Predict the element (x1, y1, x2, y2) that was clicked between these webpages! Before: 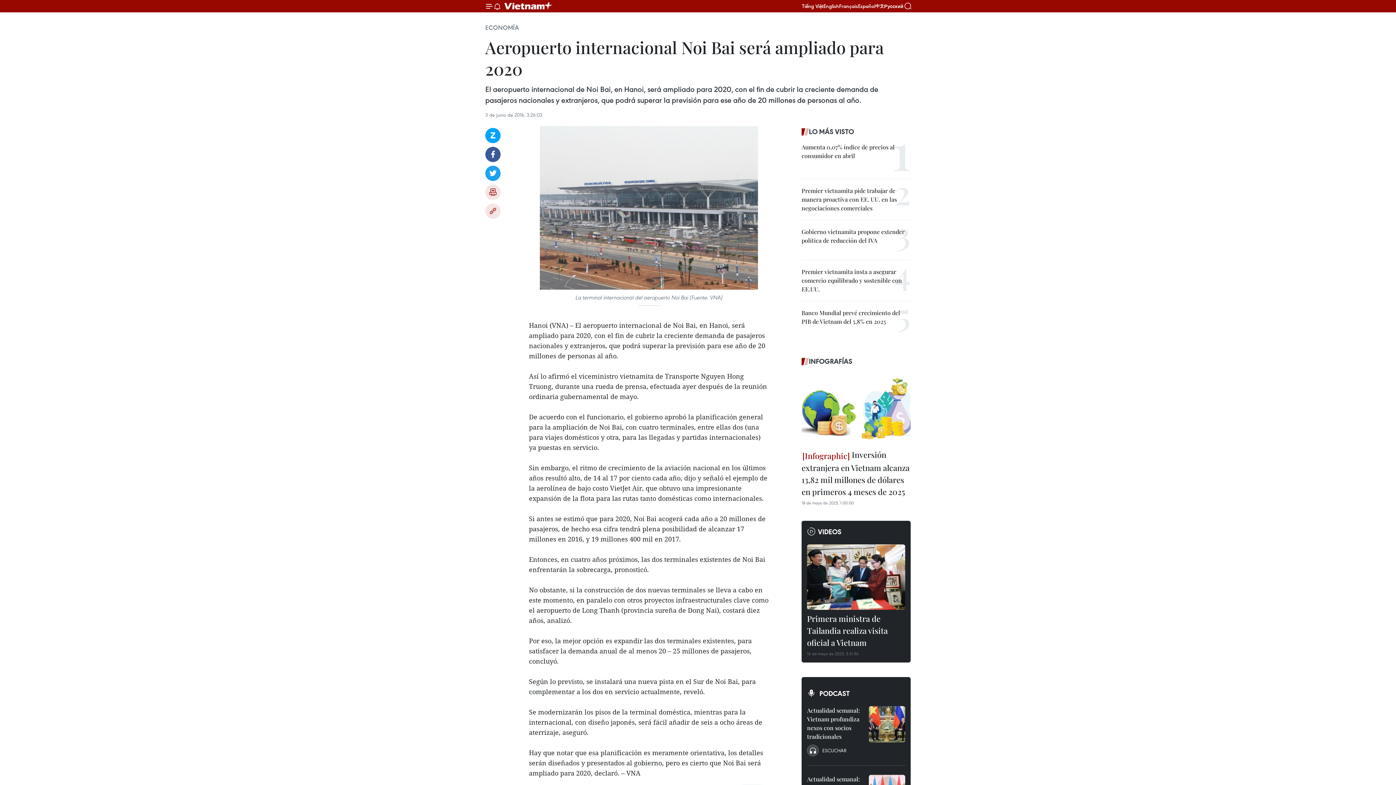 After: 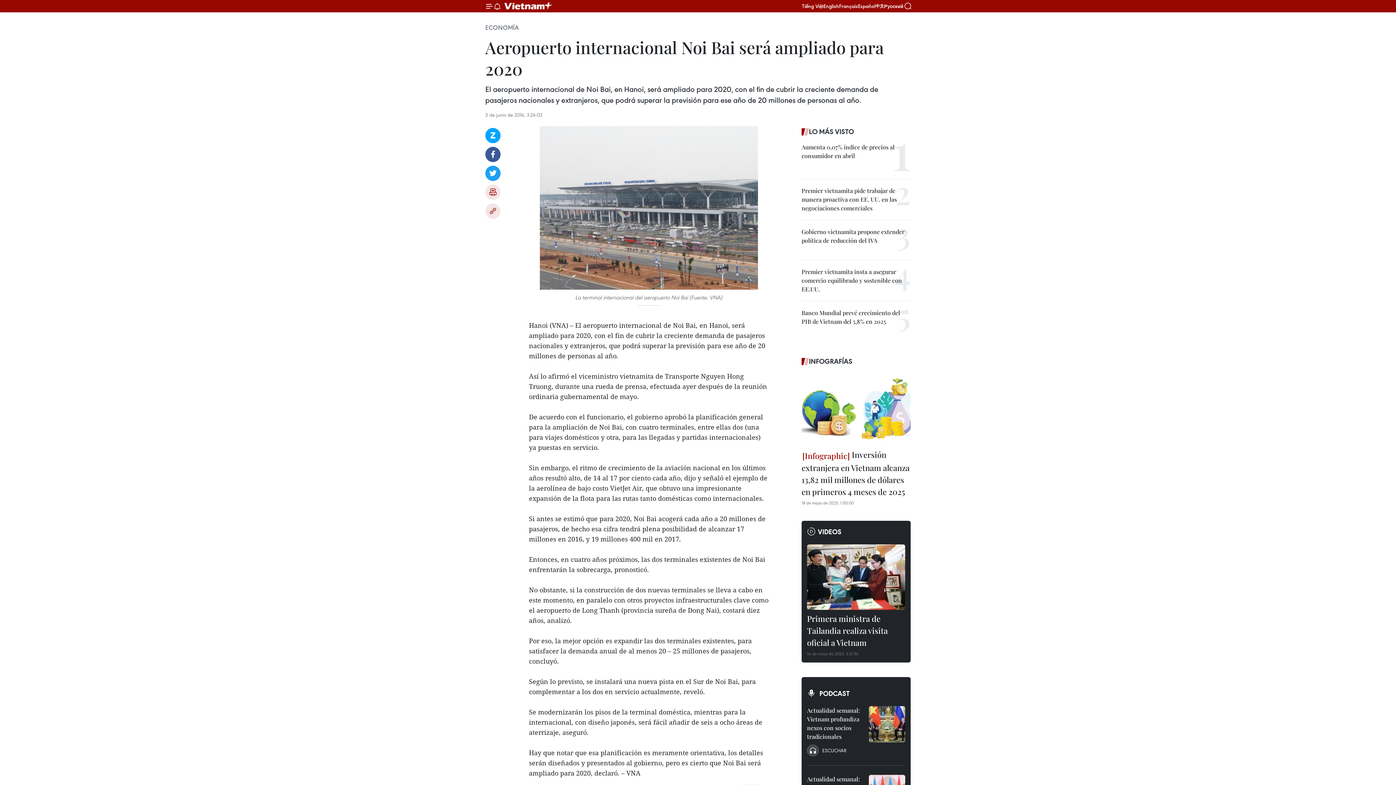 Action: bbox: (529, 126, 769, 289)